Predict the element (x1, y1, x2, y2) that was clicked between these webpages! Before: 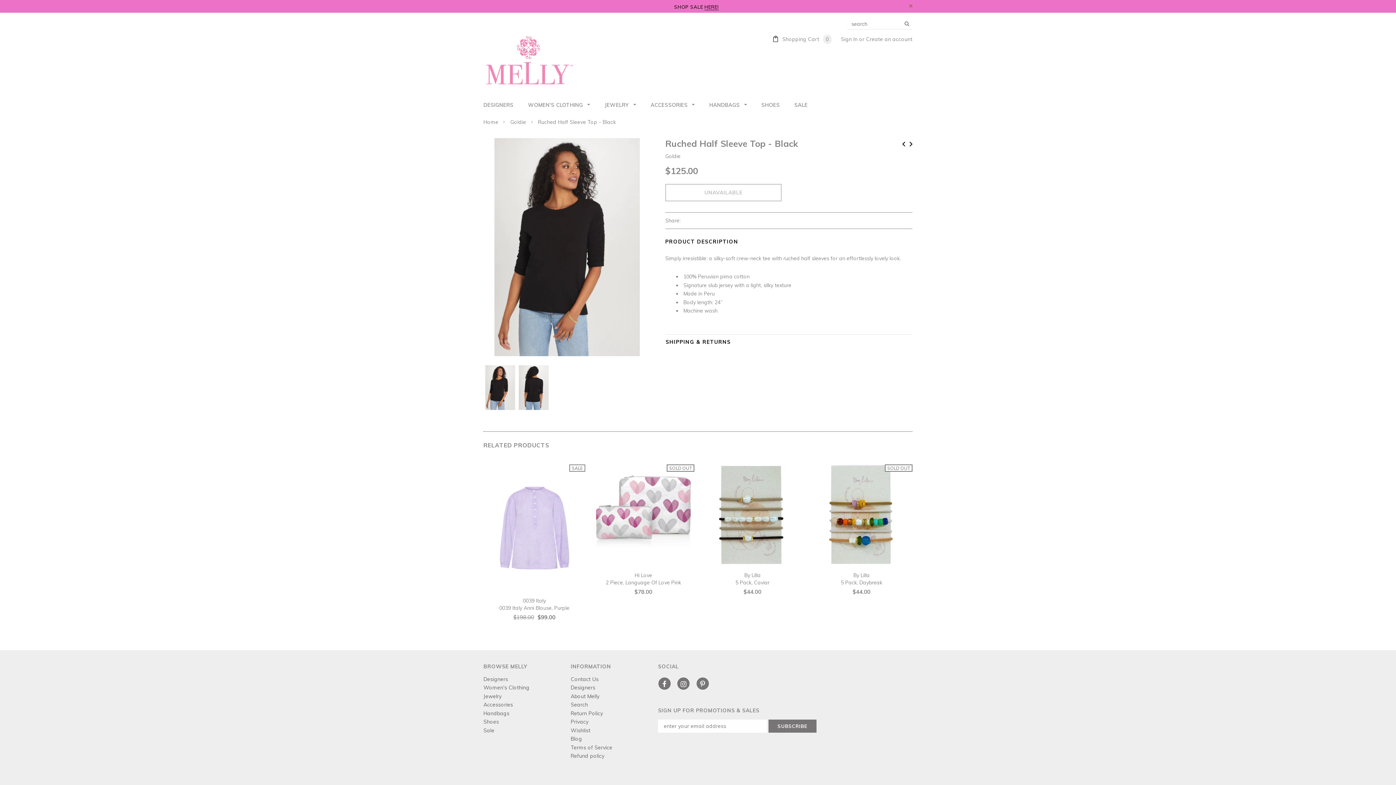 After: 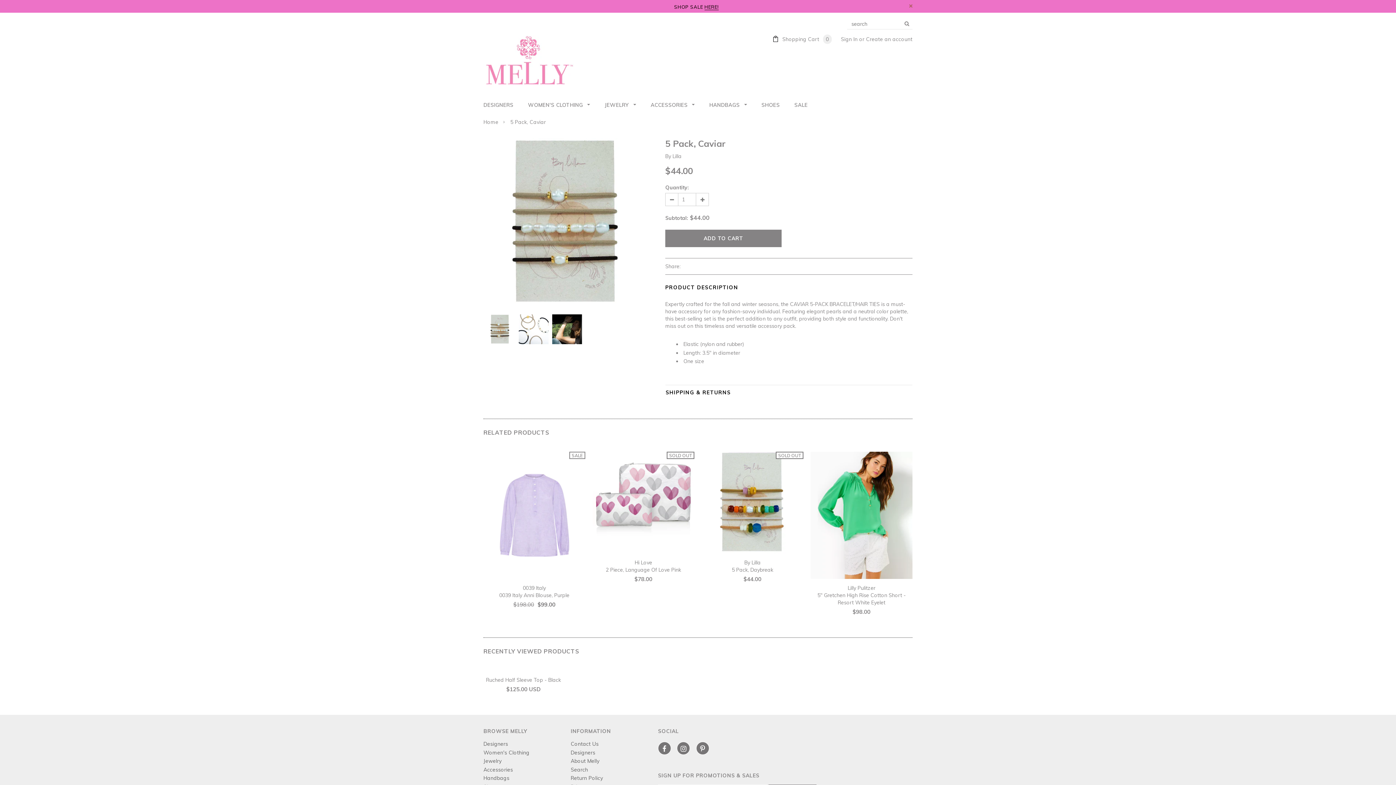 Action: bbox: (701, 464, 803, 566)